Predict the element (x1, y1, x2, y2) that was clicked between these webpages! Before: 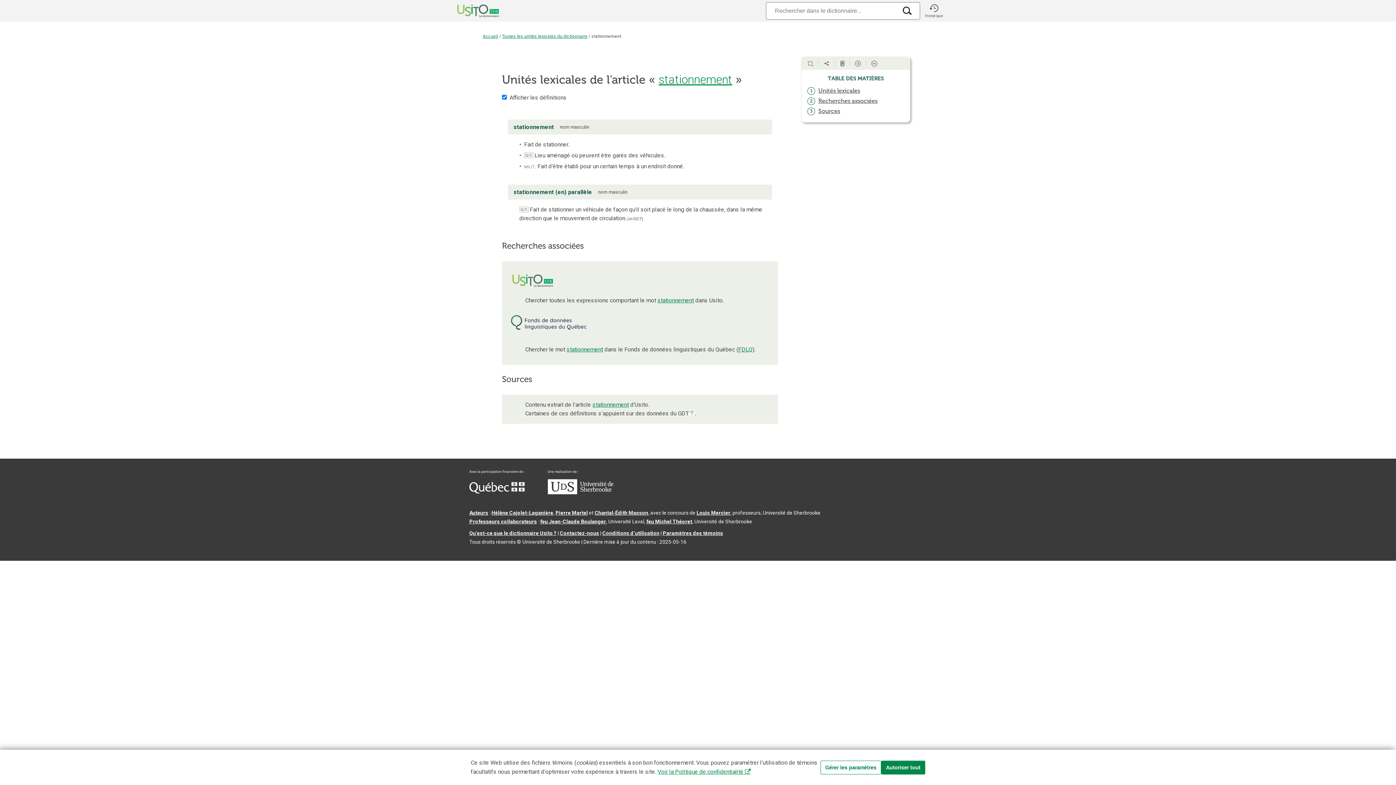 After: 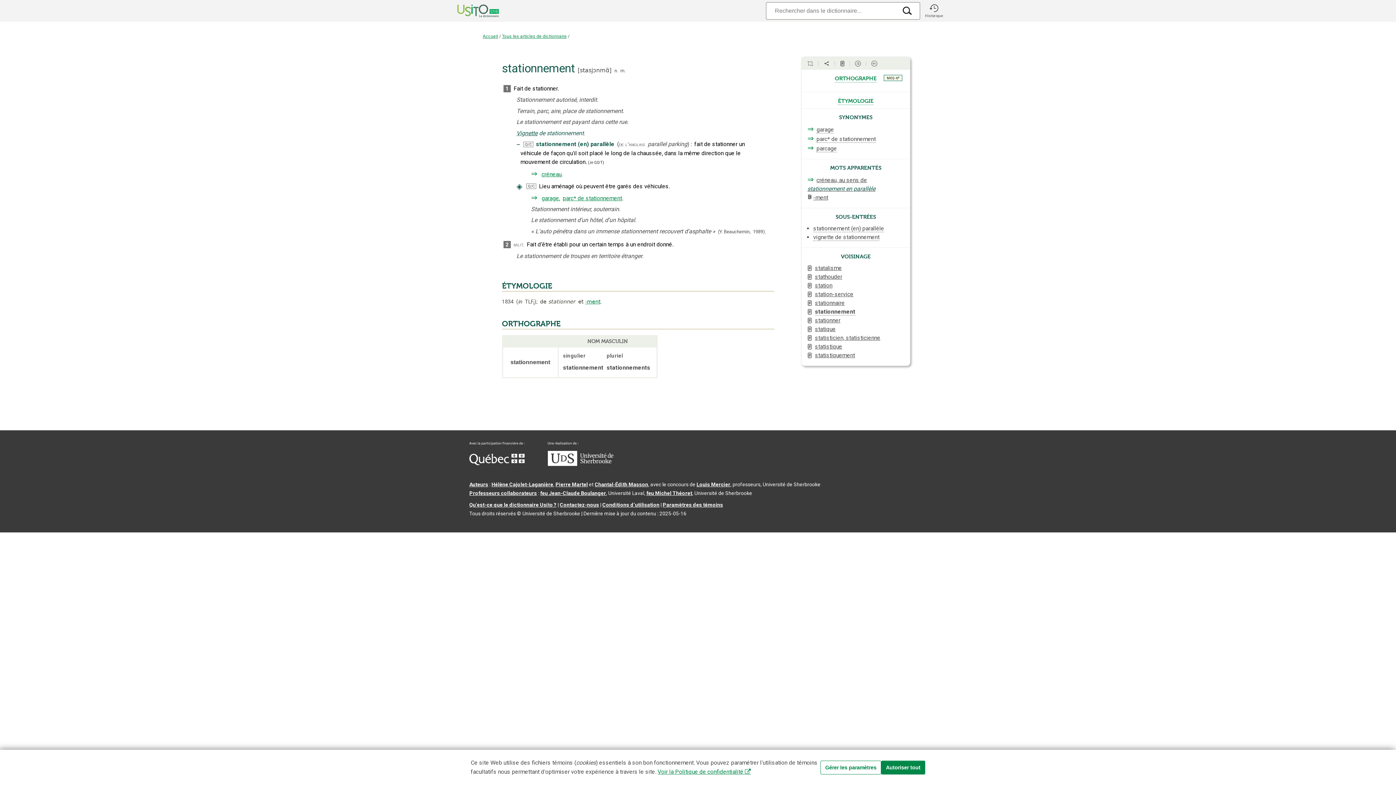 Action: bbox: (840, 59, 846, 66) label:  